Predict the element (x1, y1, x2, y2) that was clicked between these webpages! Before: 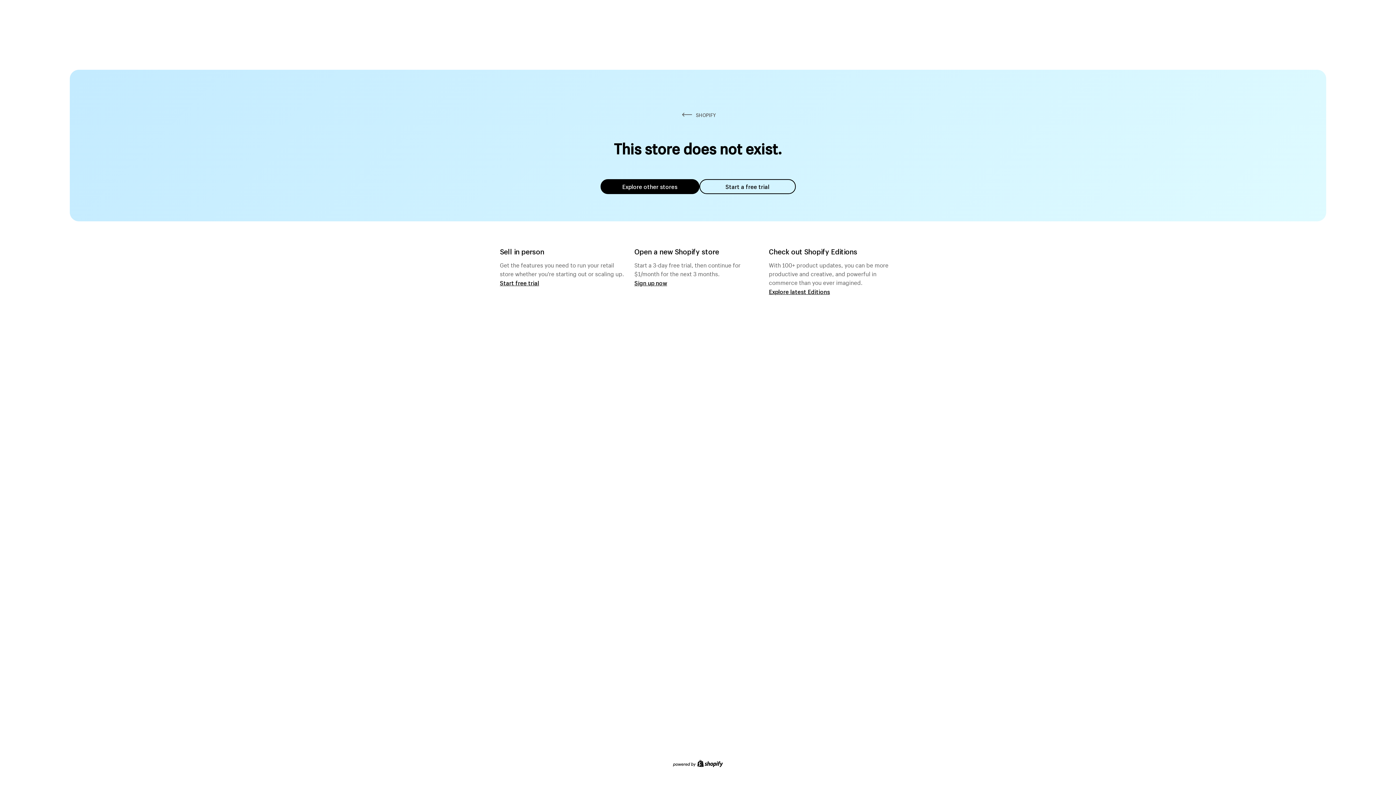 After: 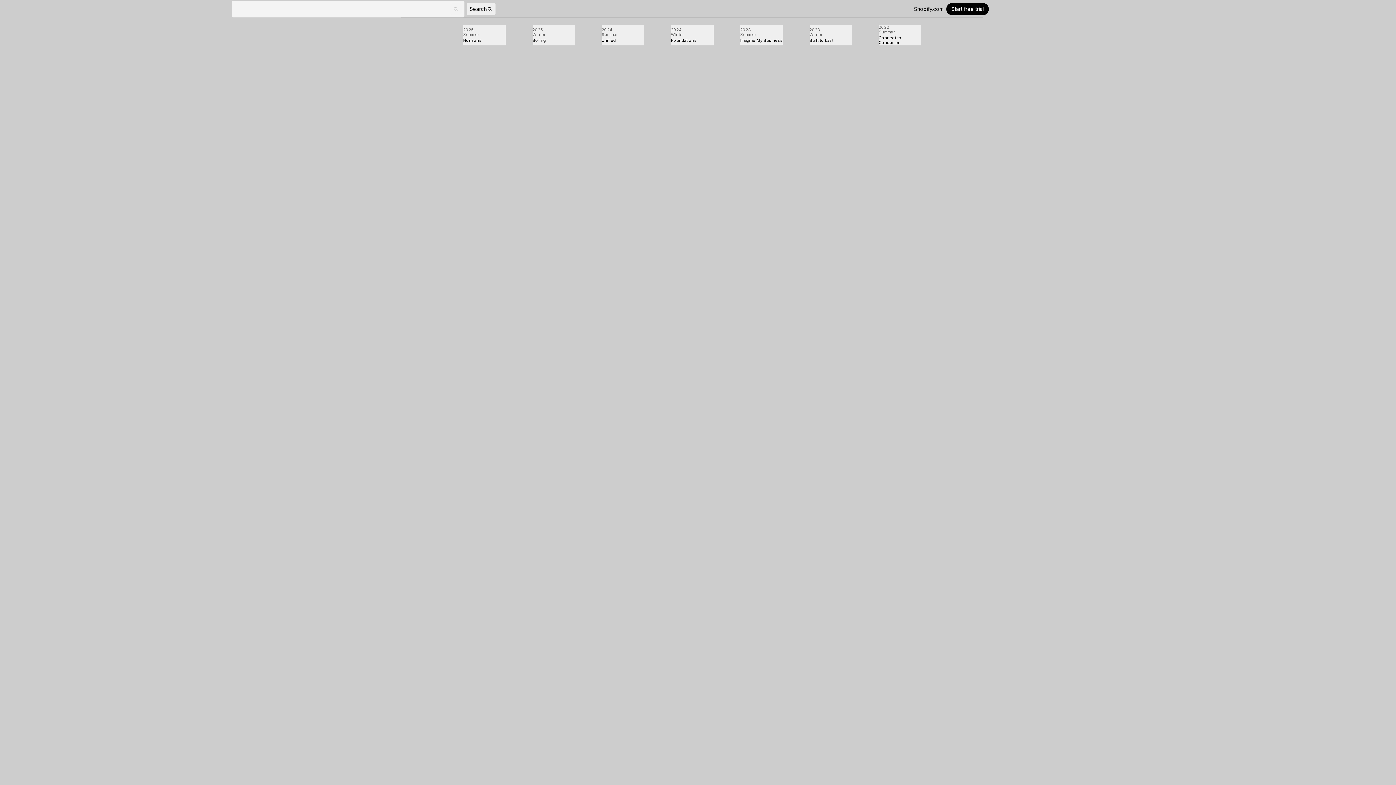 Action: label: Explore latest Editions bbox: (769, 287, 830, 295)